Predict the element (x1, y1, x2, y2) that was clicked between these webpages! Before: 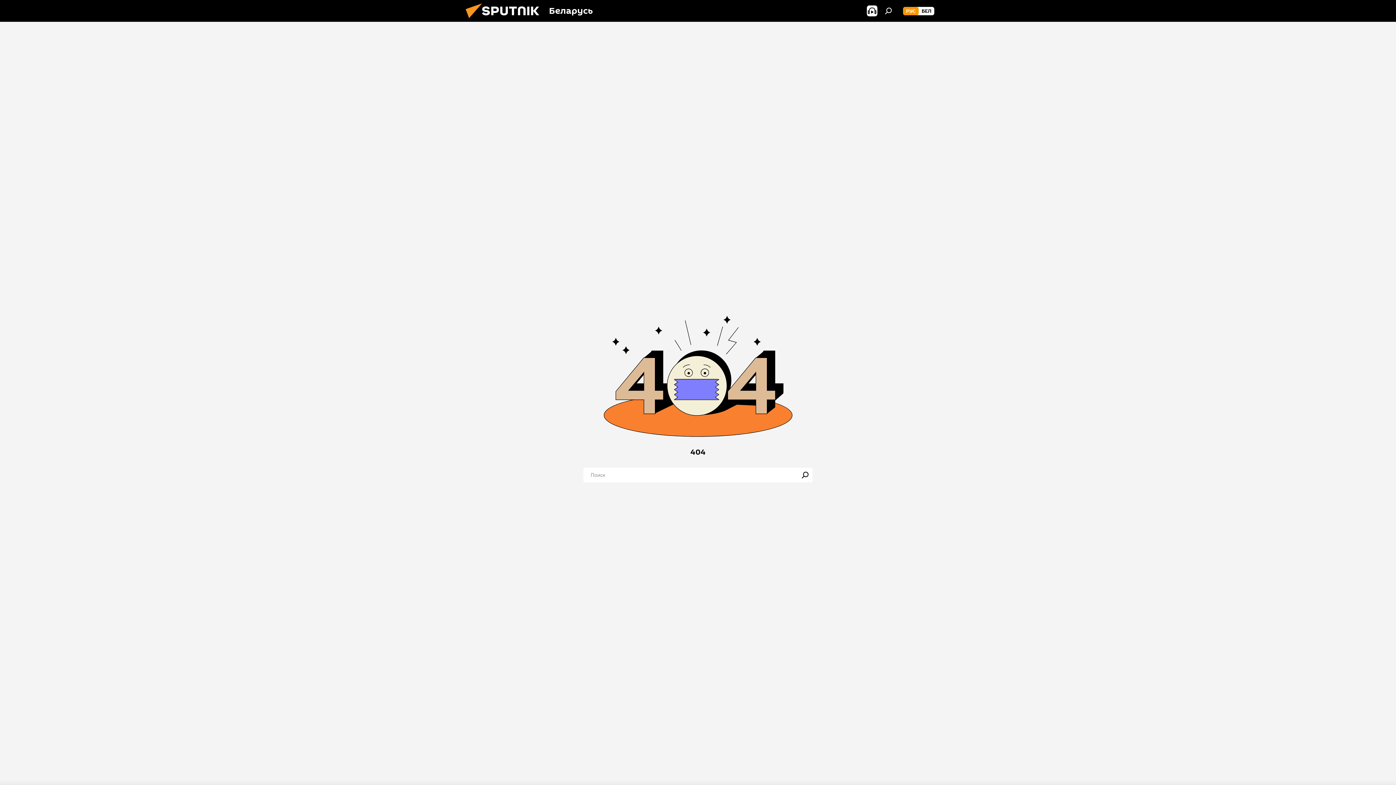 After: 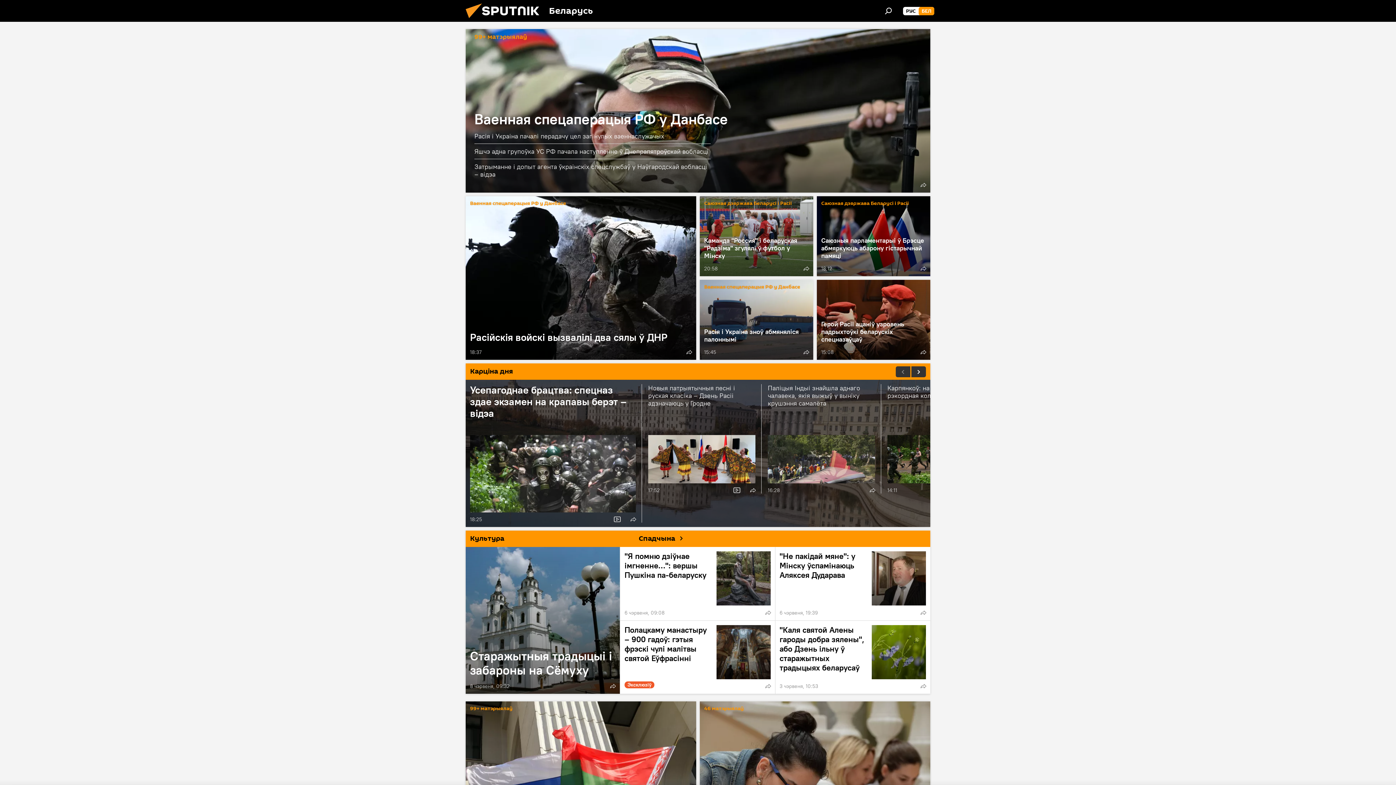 Action: label: БЕЛ bbox: (918, 6, 934, 15)